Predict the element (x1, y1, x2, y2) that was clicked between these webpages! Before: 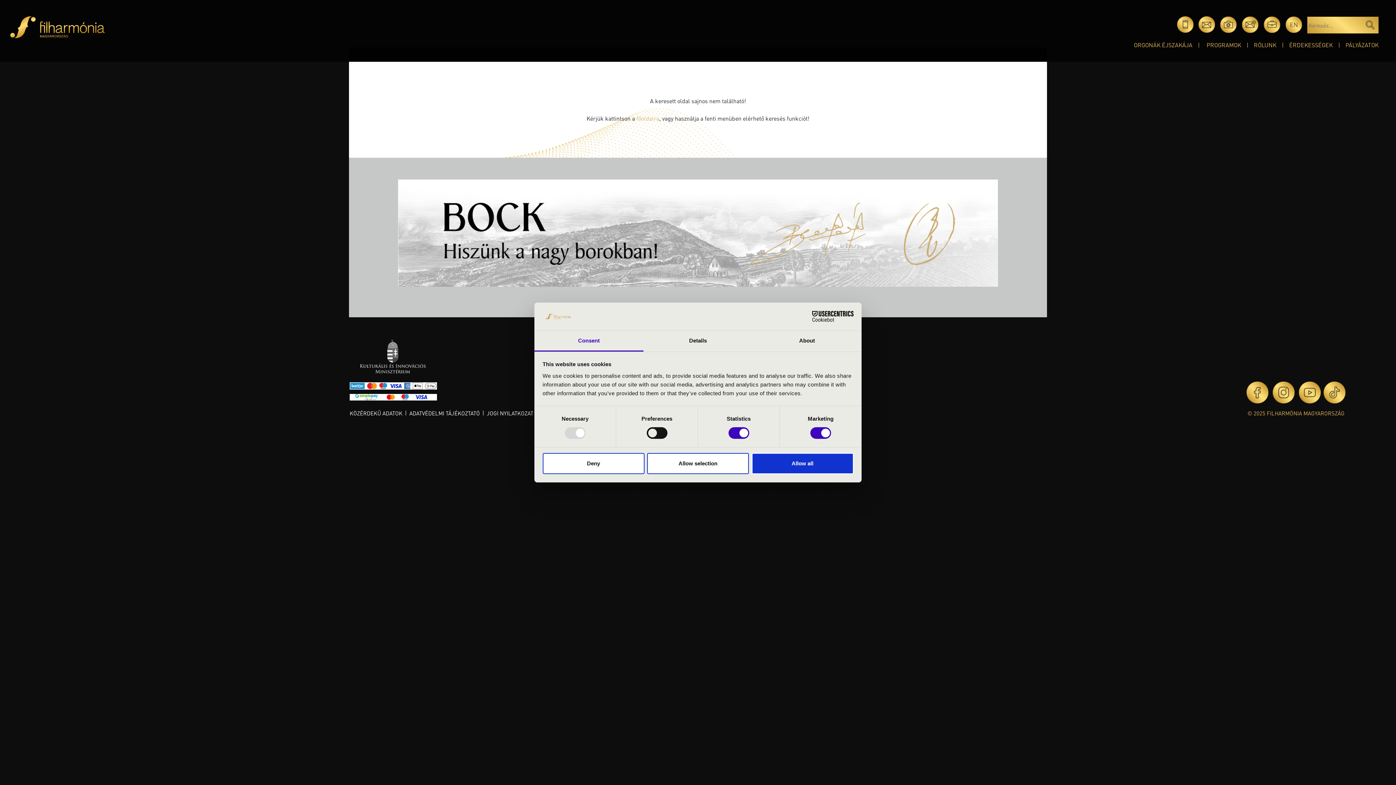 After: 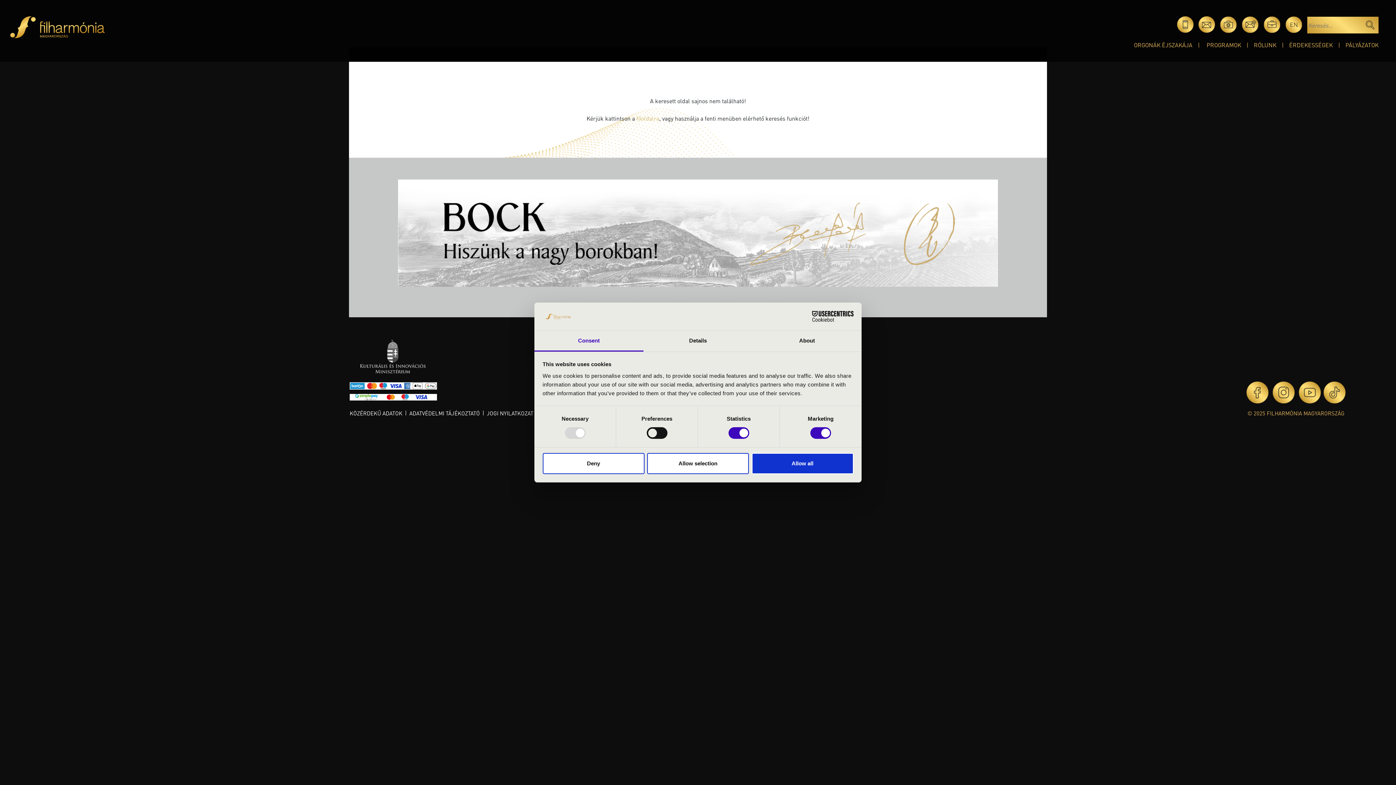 Action: bbox: (534, 331, 643, 351) label: Consent